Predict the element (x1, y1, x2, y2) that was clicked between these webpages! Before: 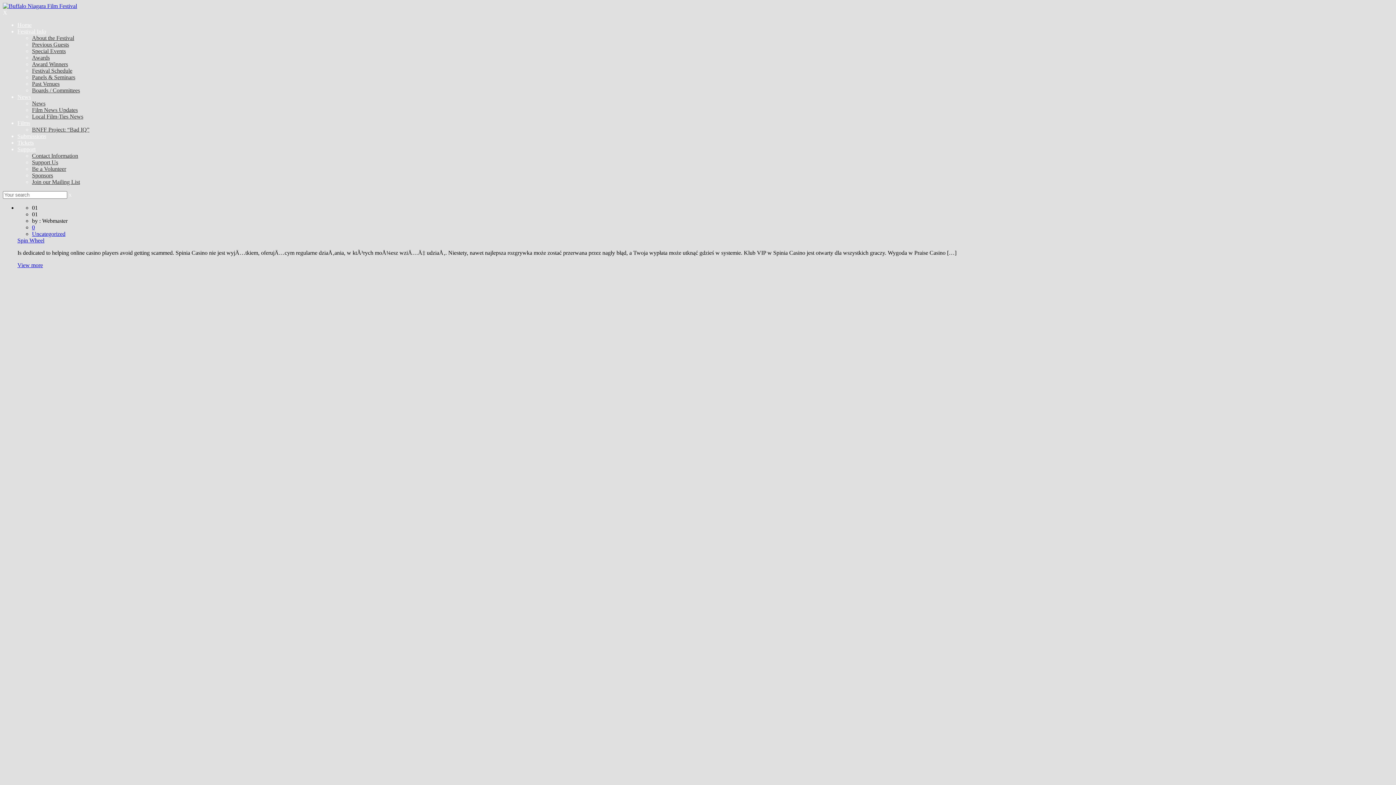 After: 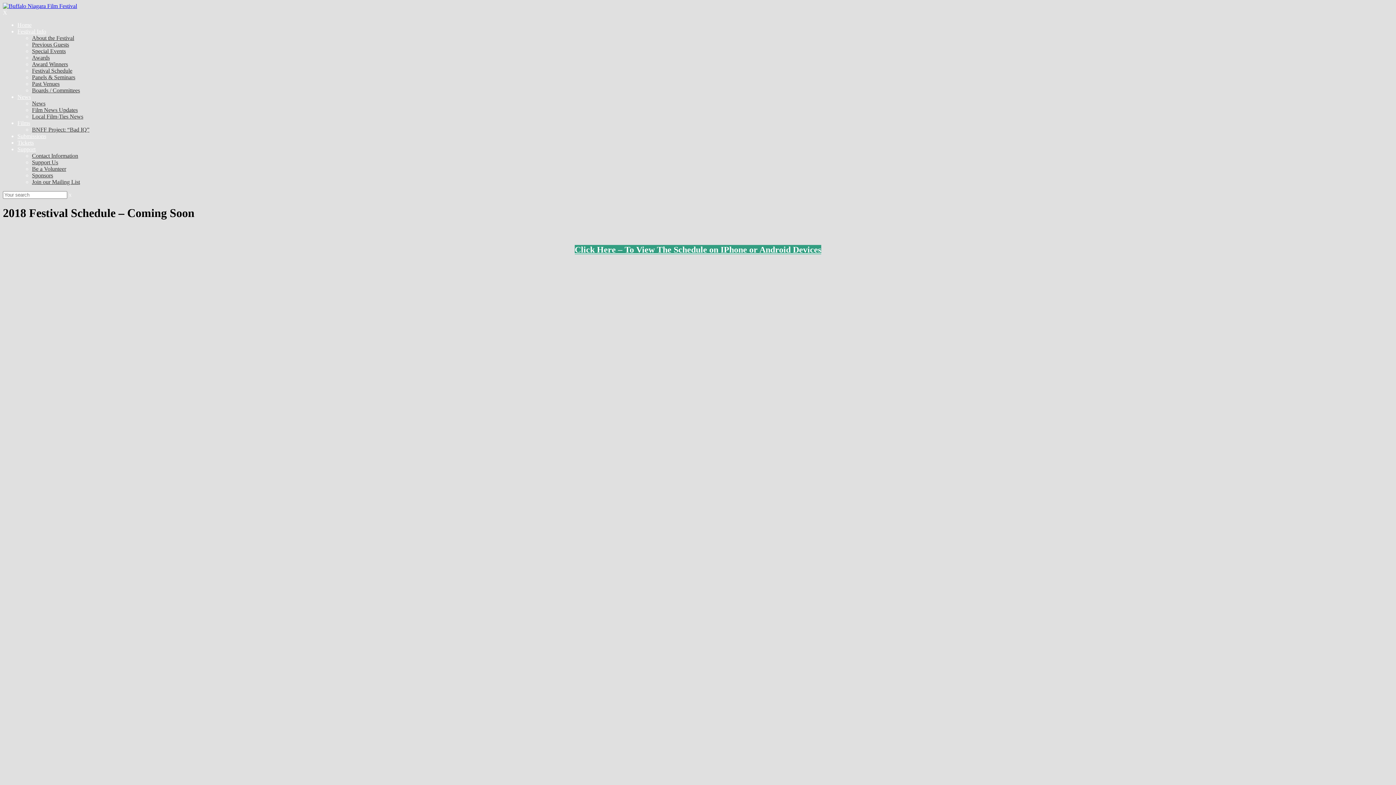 Action: bbox: (32, 67, 72, 73) label: Festival Schedule